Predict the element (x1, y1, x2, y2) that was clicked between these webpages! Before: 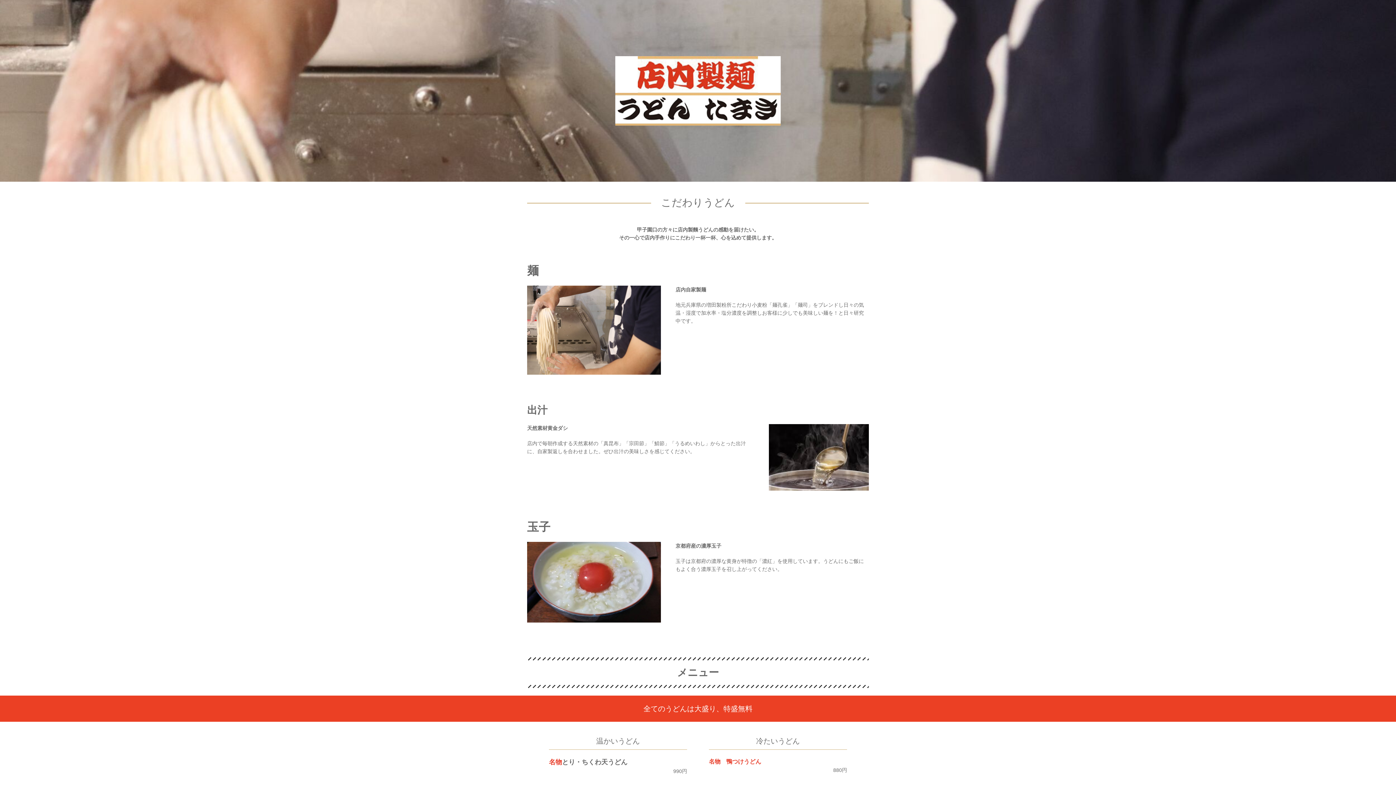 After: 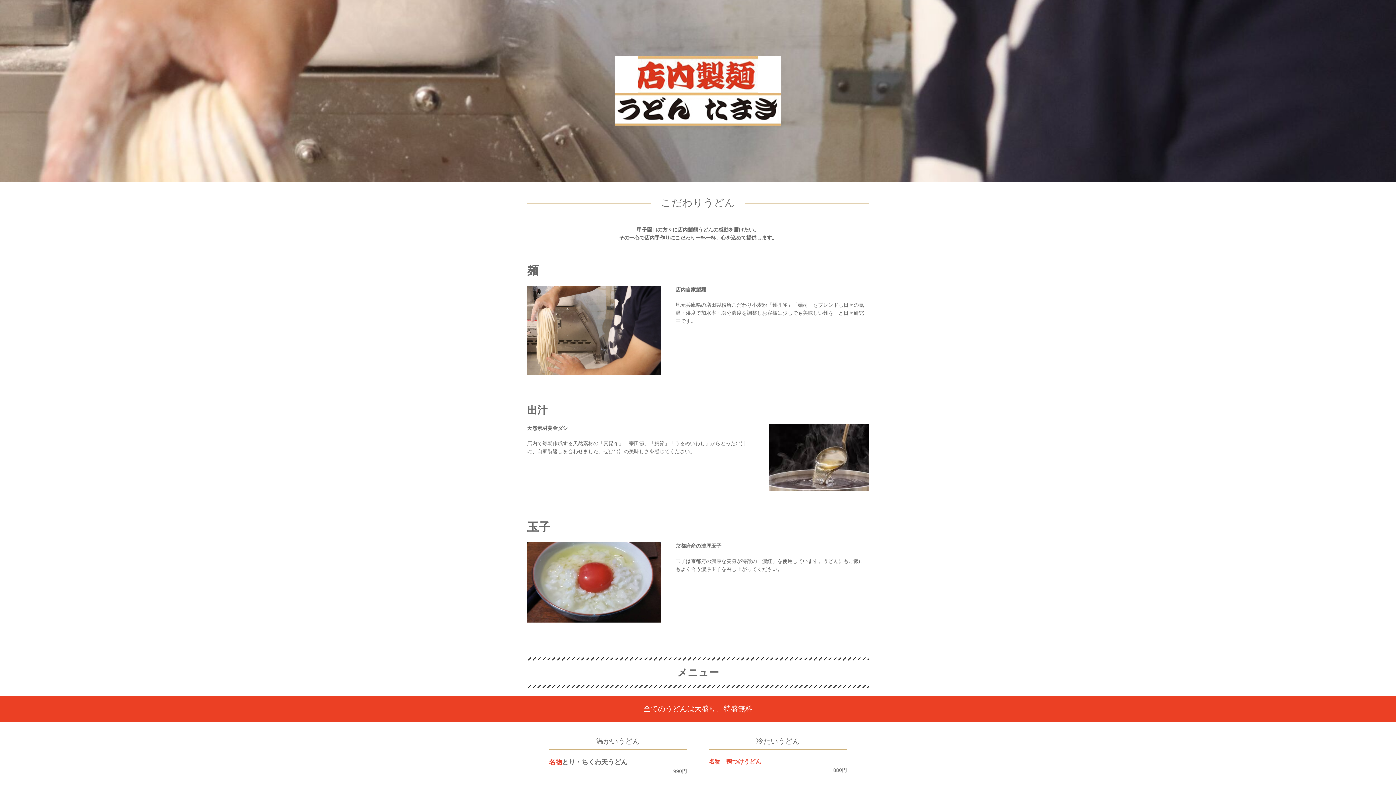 Action: bbox: (643, 703, 752, 715) label: 全てのうどんは大盛り、特盛無料